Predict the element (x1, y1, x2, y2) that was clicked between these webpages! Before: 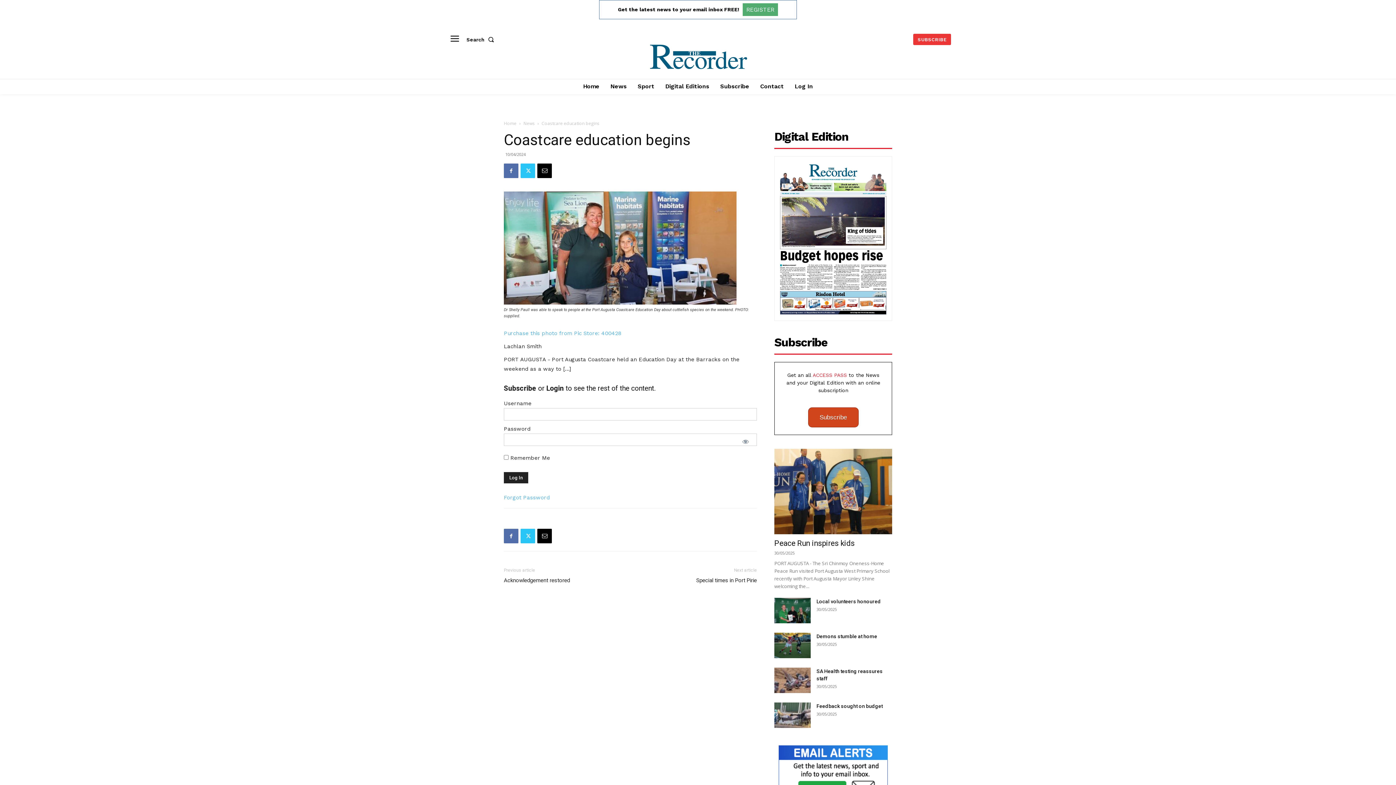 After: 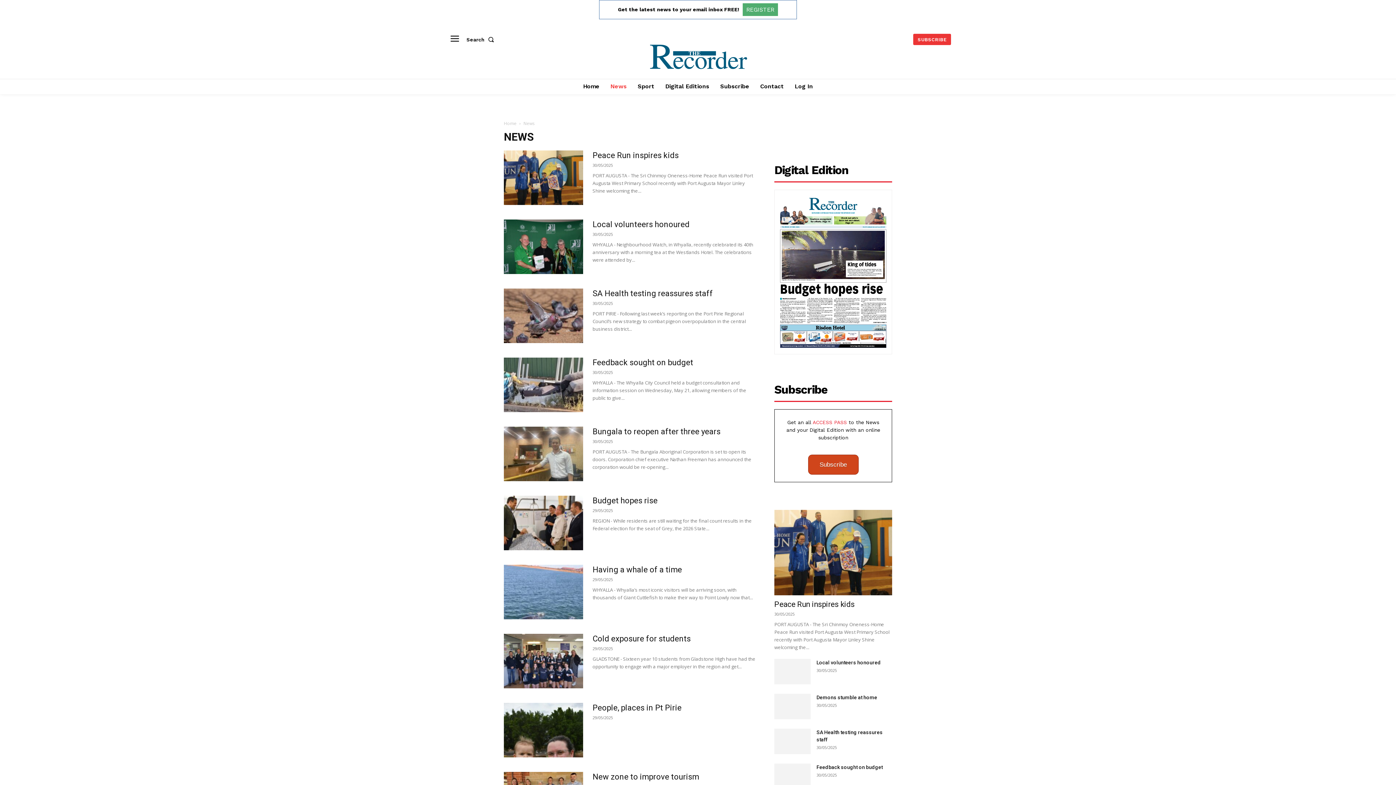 Action: label: News bbox: (606, 78, 630, 94)